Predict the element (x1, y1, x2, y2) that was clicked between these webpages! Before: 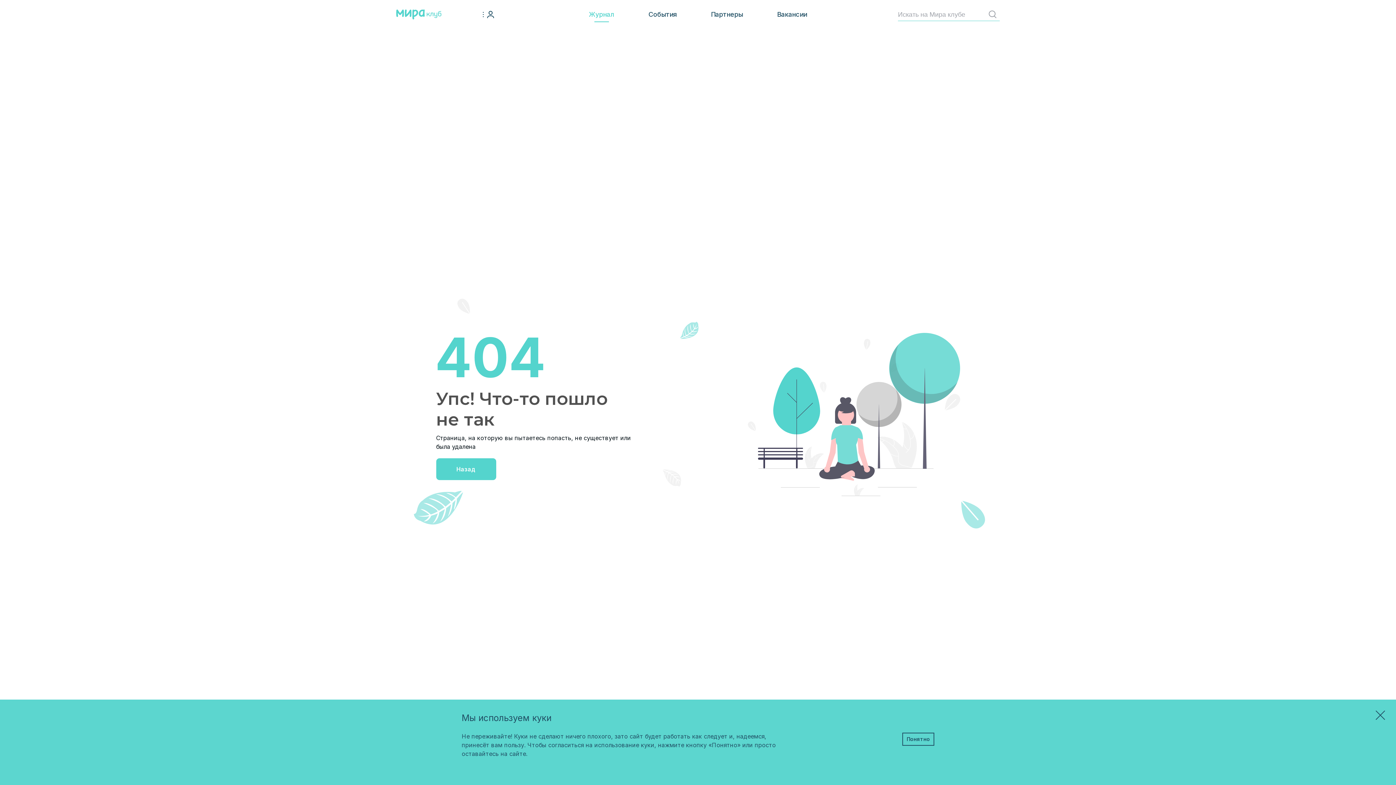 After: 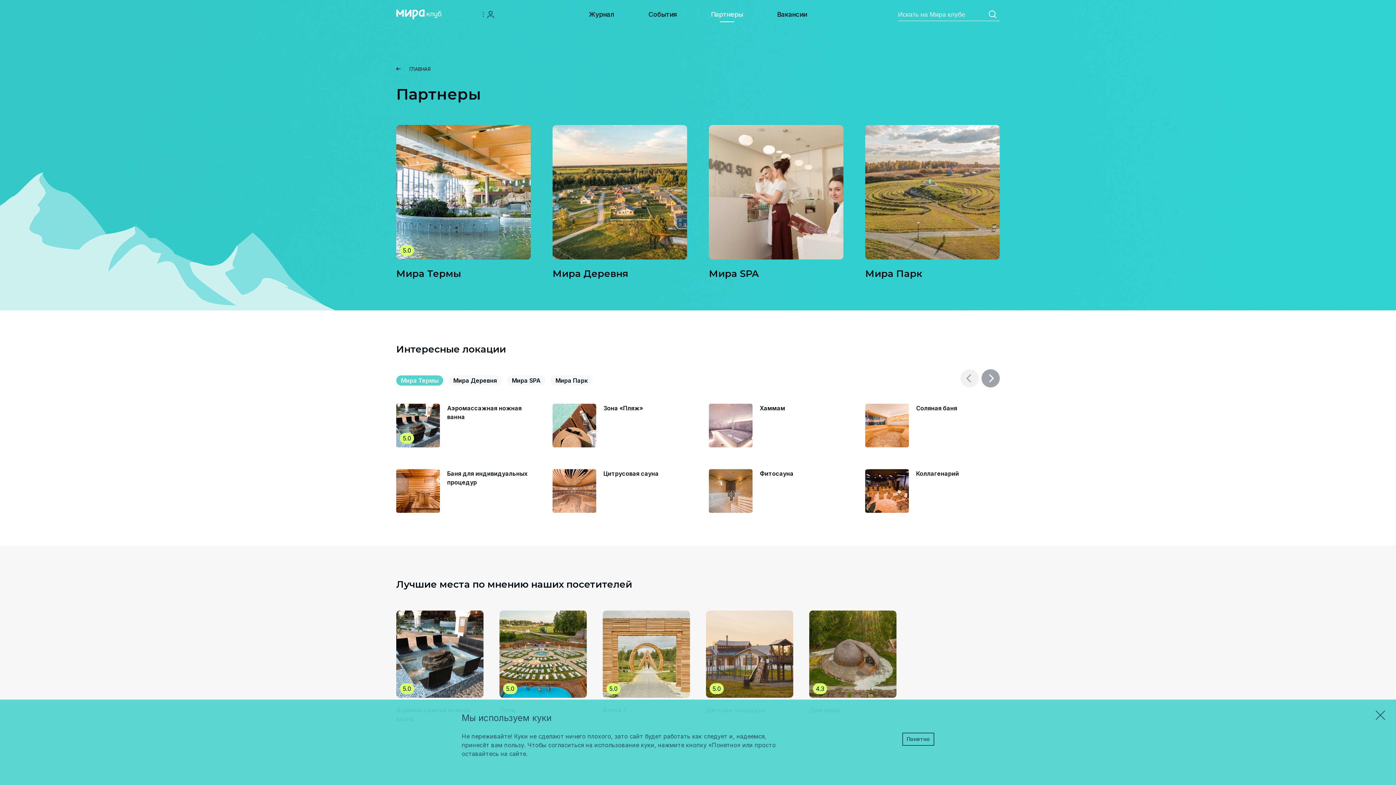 Action: label: Партнеры bbox: (711, 10, 743, 18)